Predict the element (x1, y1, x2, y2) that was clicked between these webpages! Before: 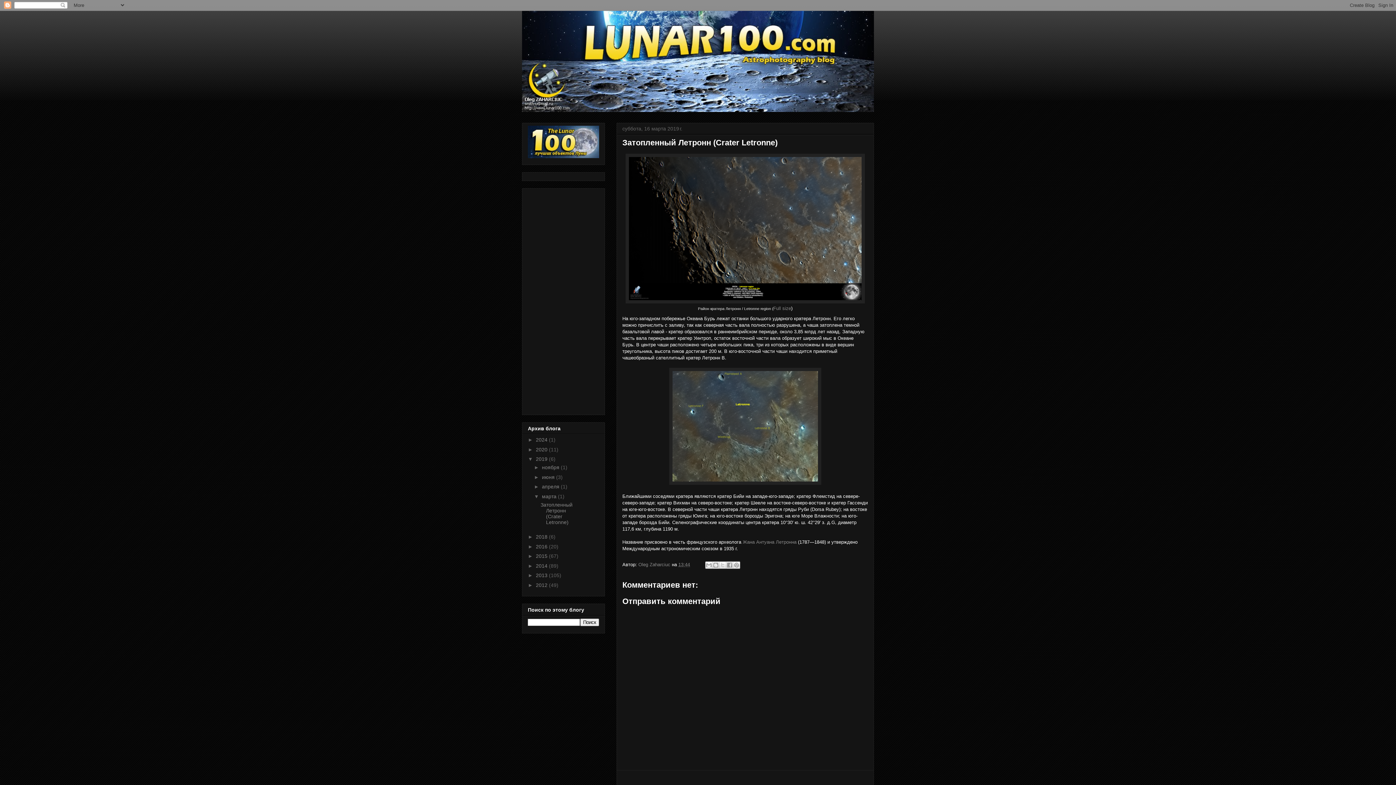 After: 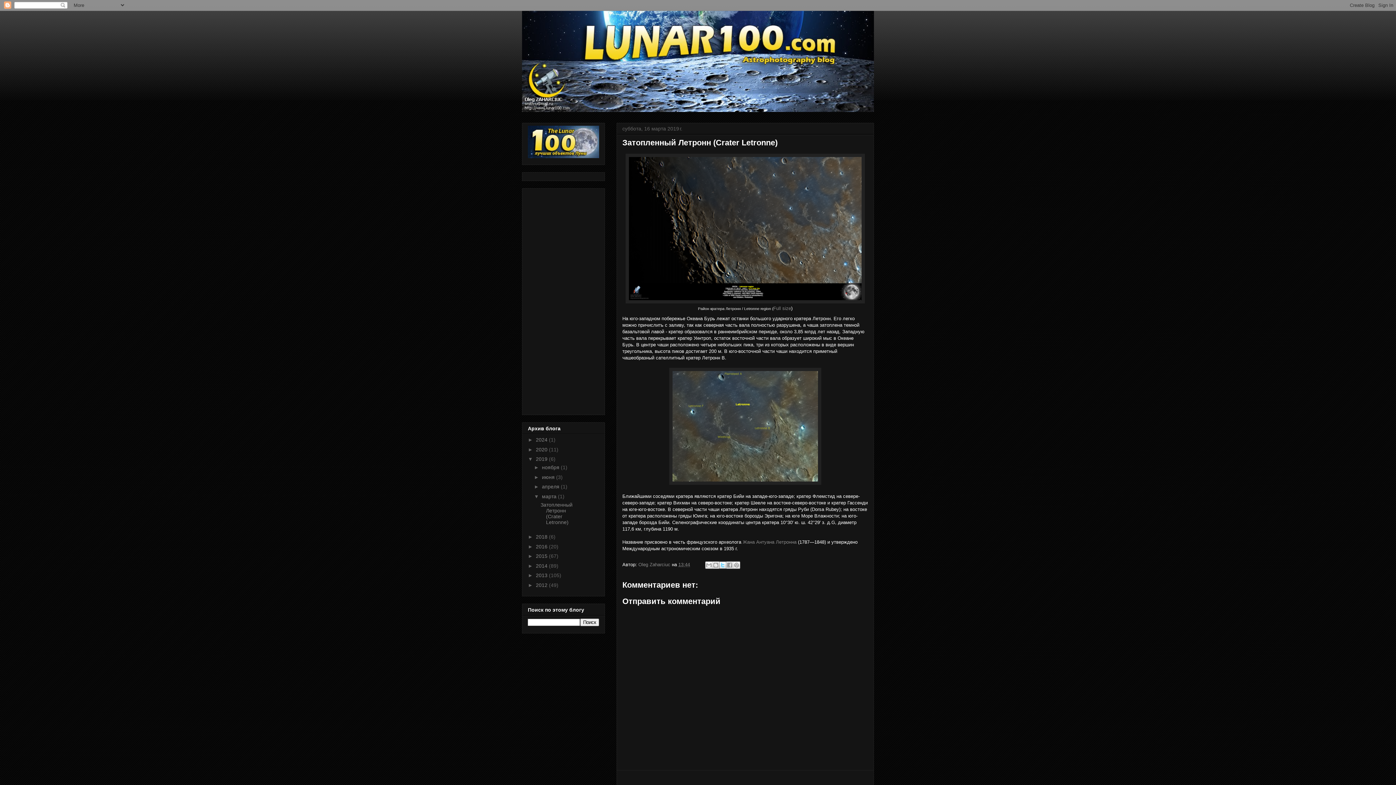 Action: bbox: (719, 561, 726, 568) label: Поделиться в X